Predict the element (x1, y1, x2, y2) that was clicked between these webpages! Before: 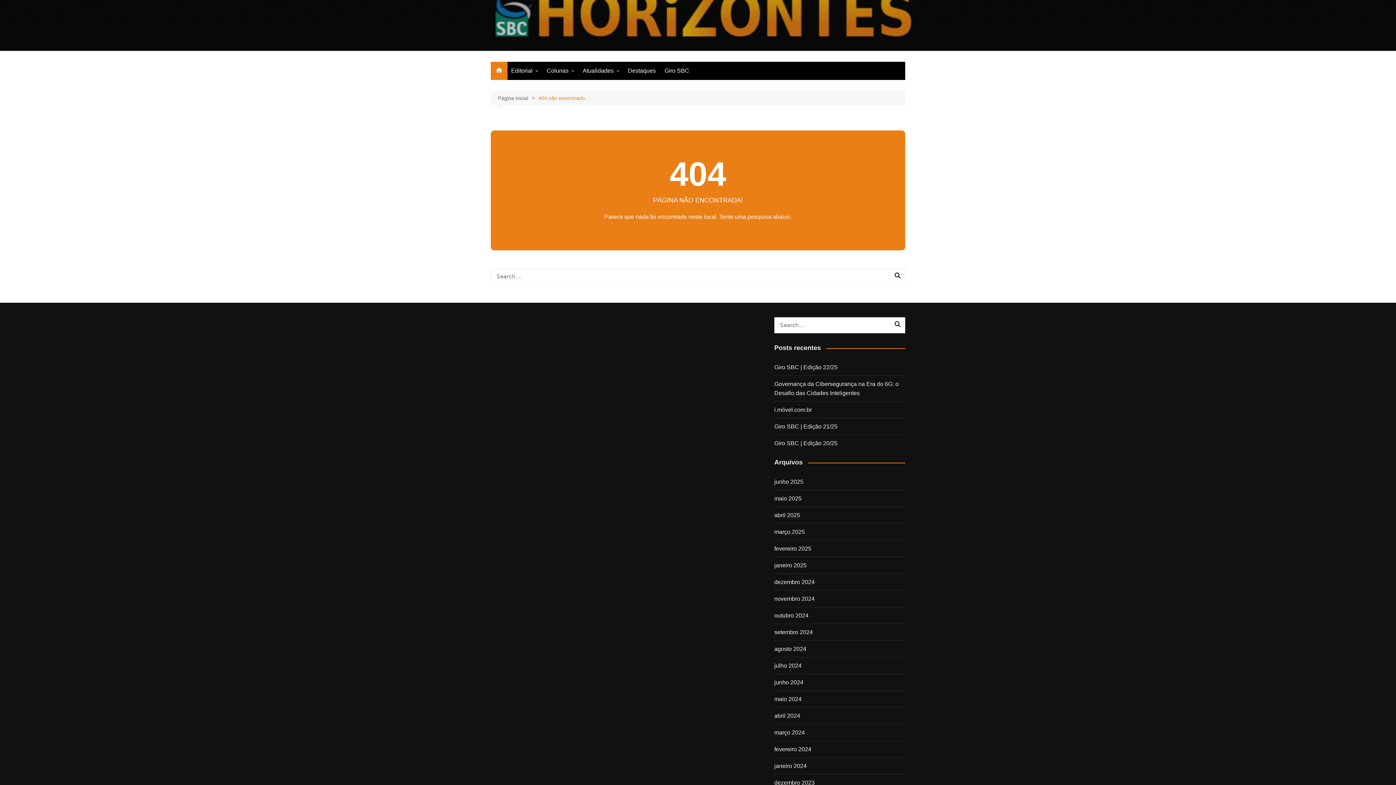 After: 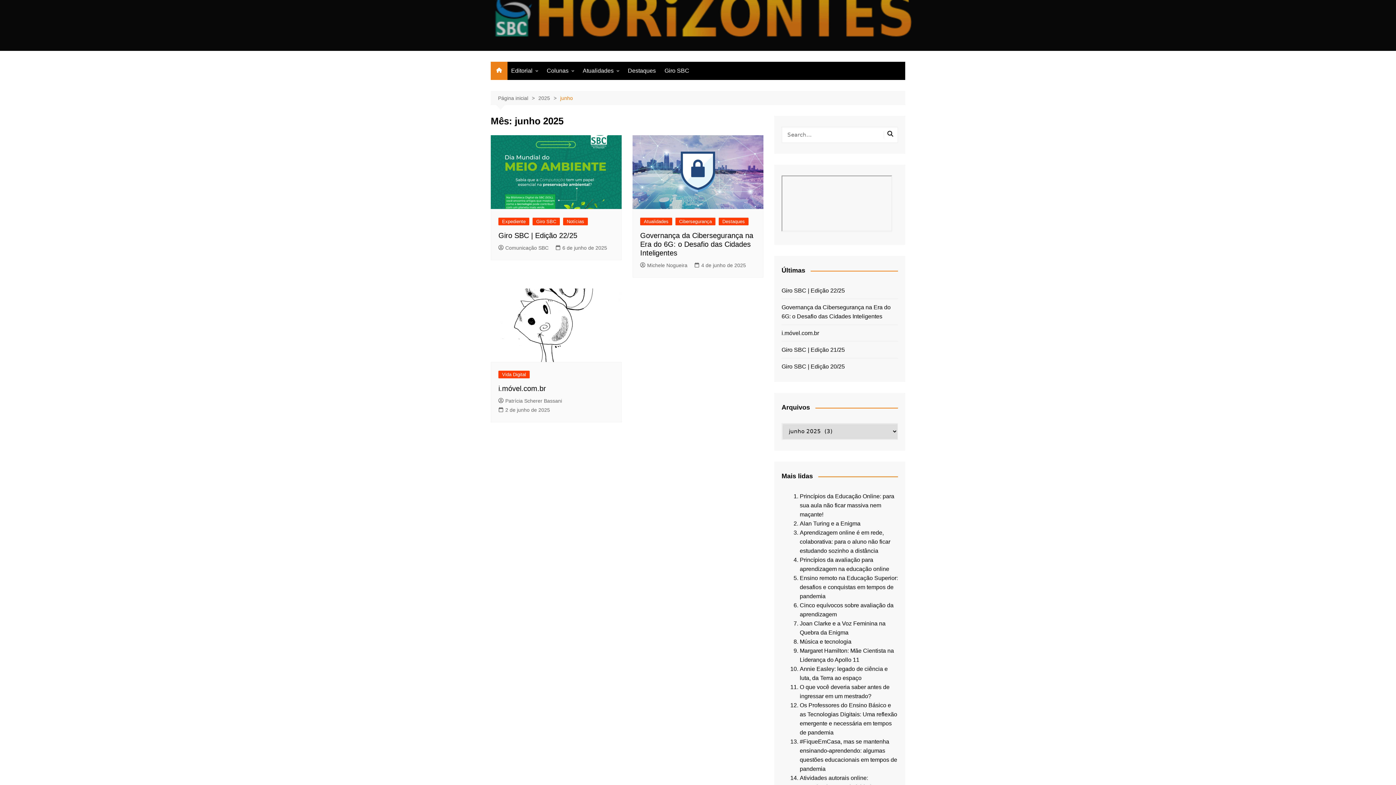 Action: label: junho 2025 bbox: (774, 477, 803, 486)